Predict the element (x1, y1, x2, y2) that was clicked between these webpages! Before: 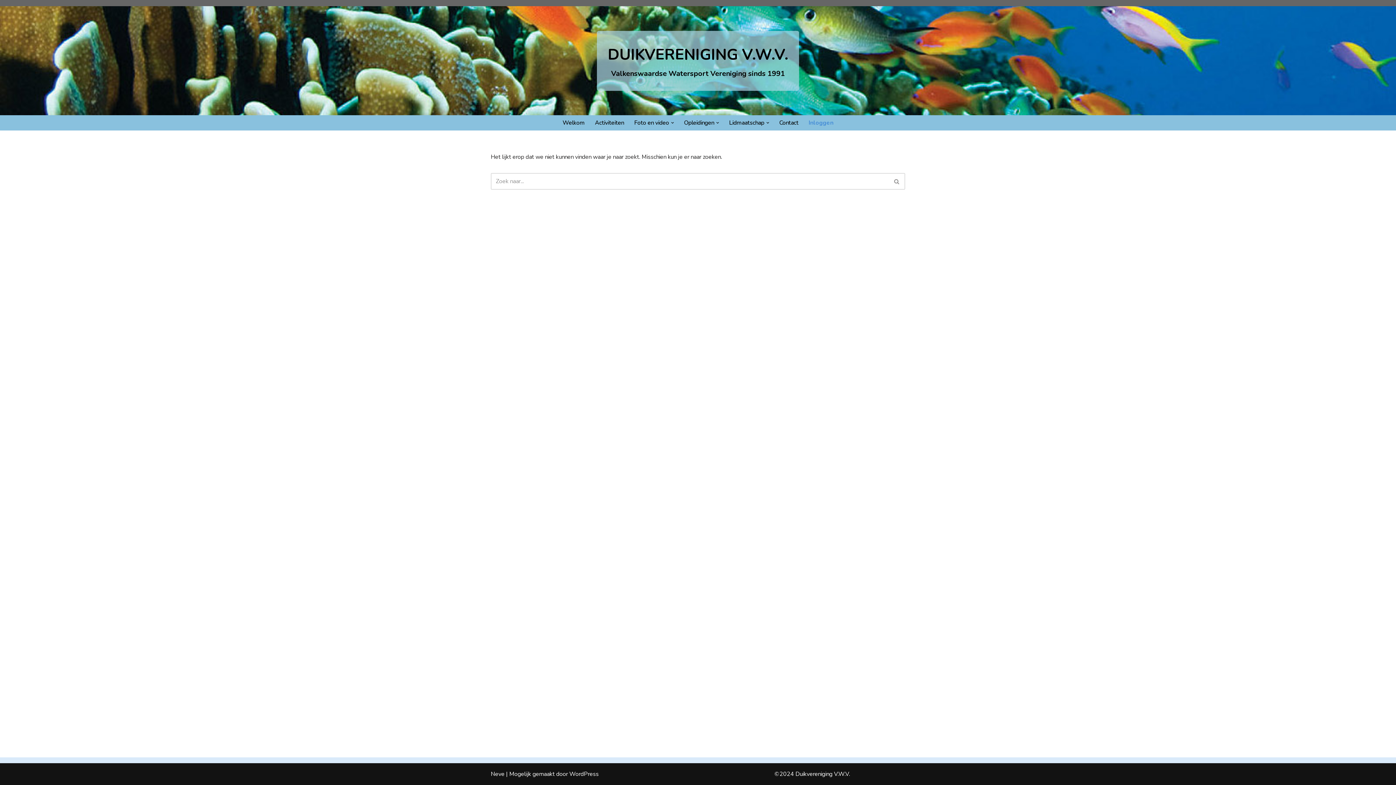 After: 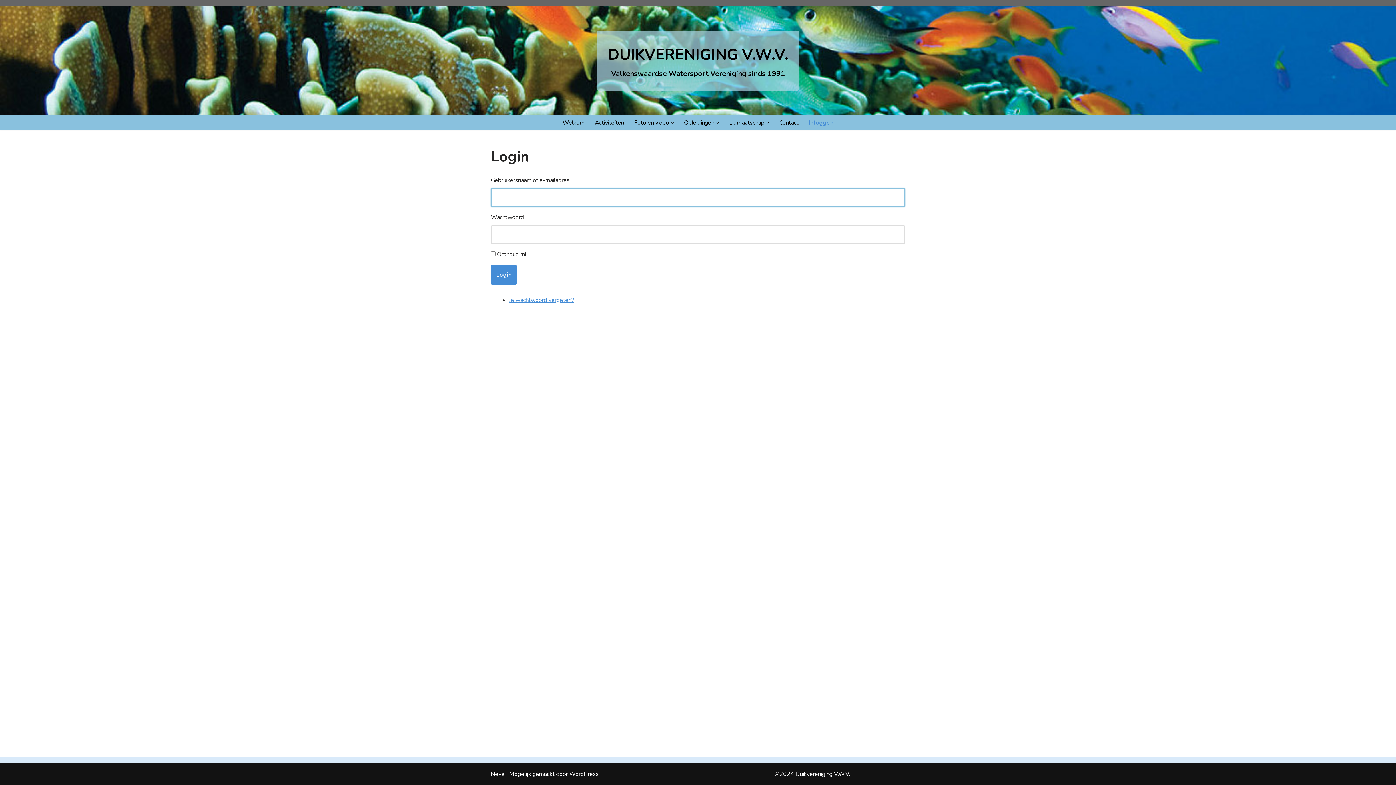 Action: label: Inloggen bbox: (808, 118, 833, 127)